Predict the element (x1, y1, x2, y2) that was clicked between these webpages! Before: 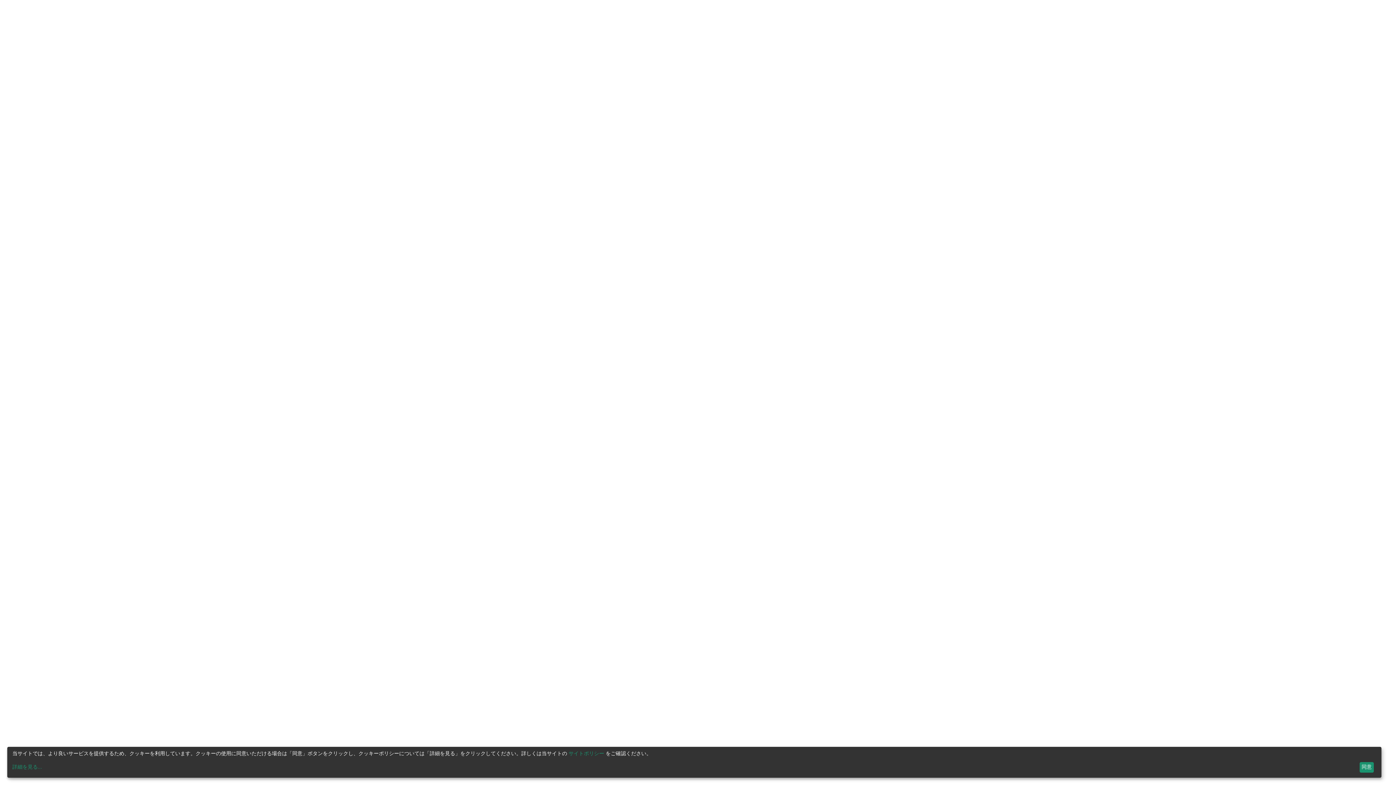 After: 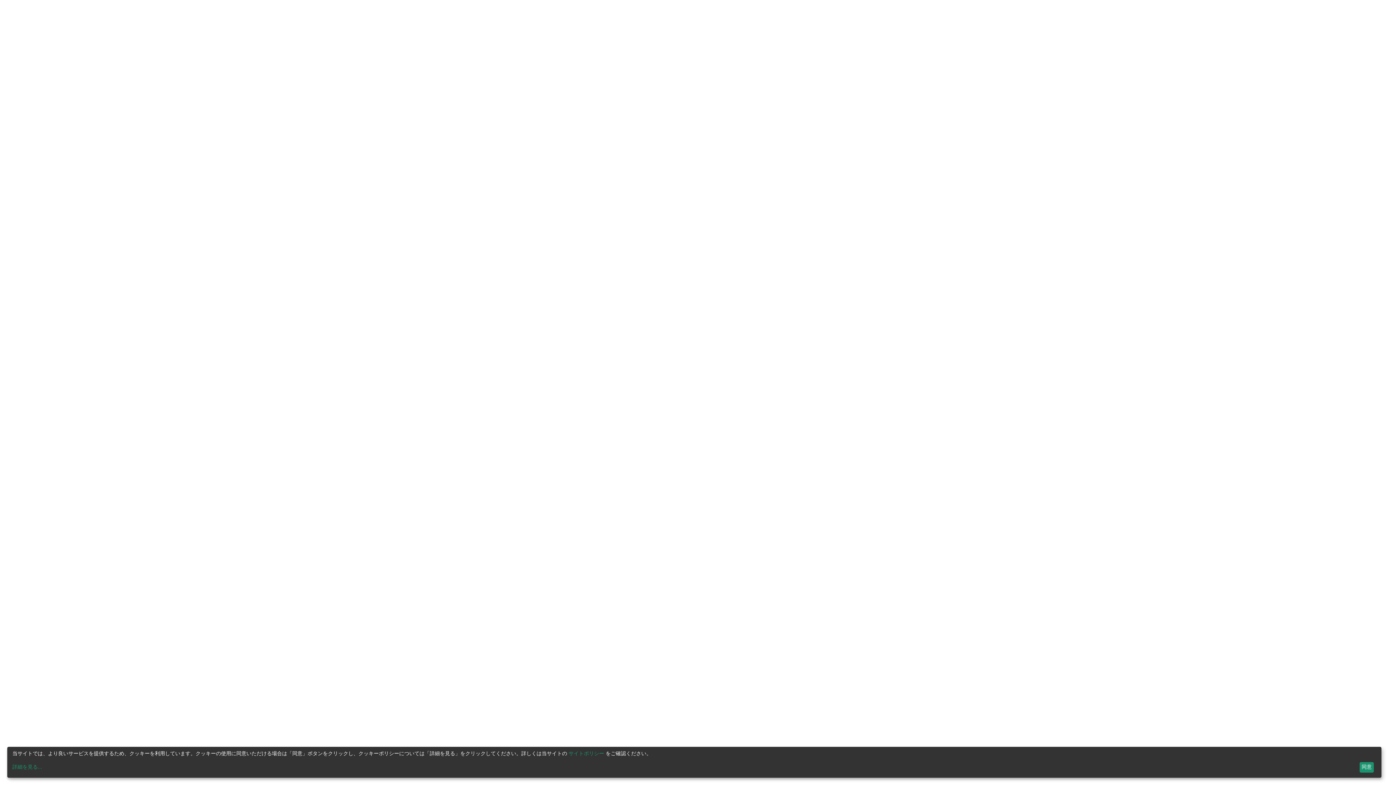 Action: label: サイトポリシー bbox: (568, 751, 604, 756)